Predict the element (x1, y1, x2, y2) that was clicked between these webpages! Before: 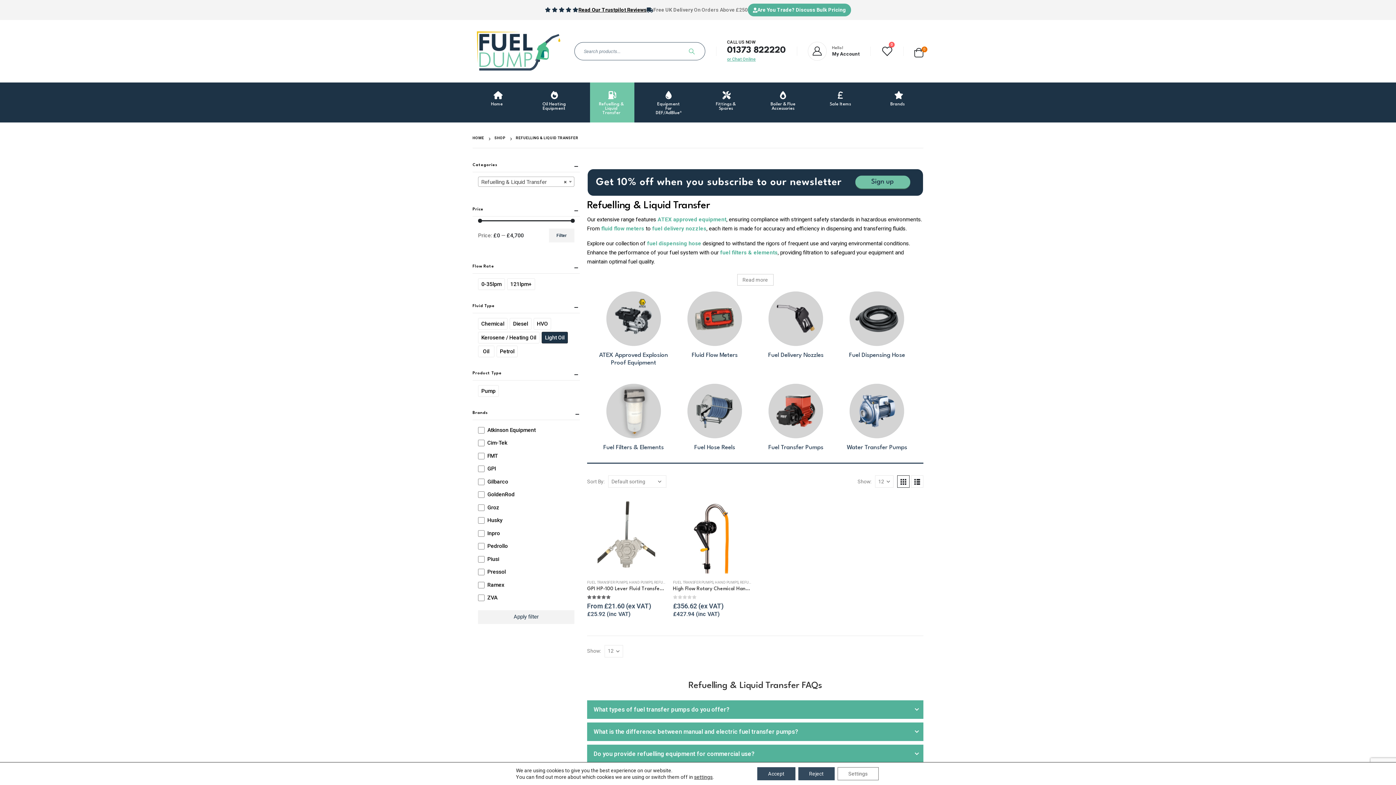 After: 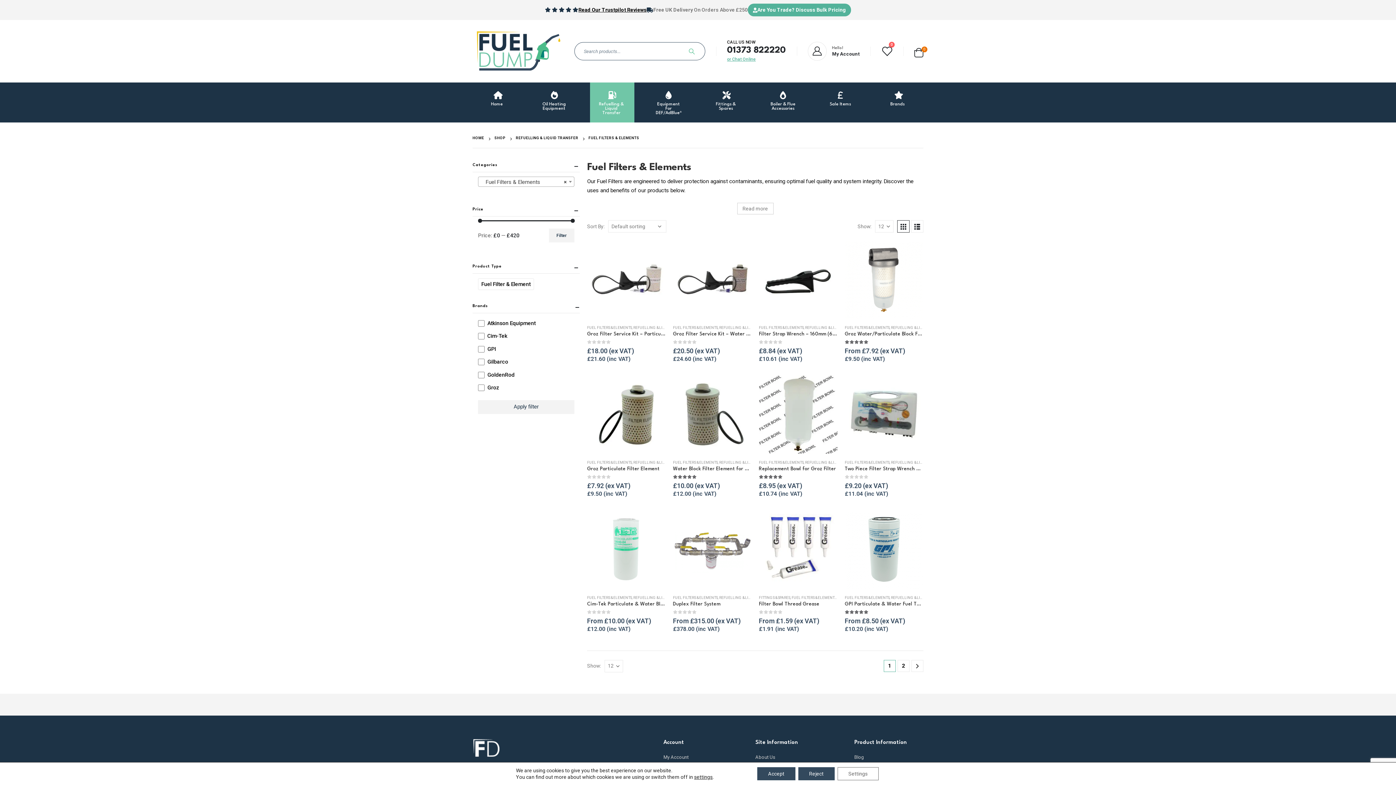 Action: bbox: (598, 407, 668, 451) label: Fuel Filters & Elements